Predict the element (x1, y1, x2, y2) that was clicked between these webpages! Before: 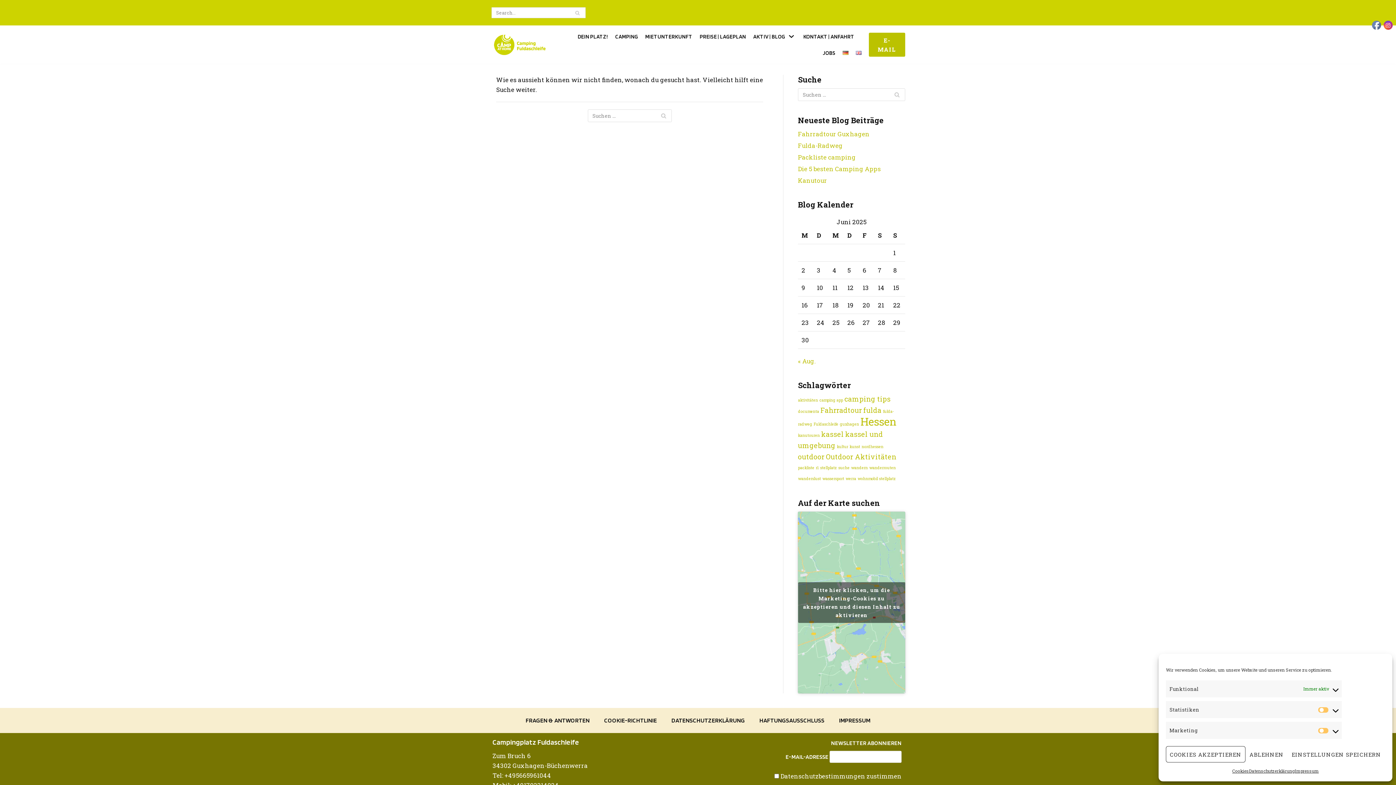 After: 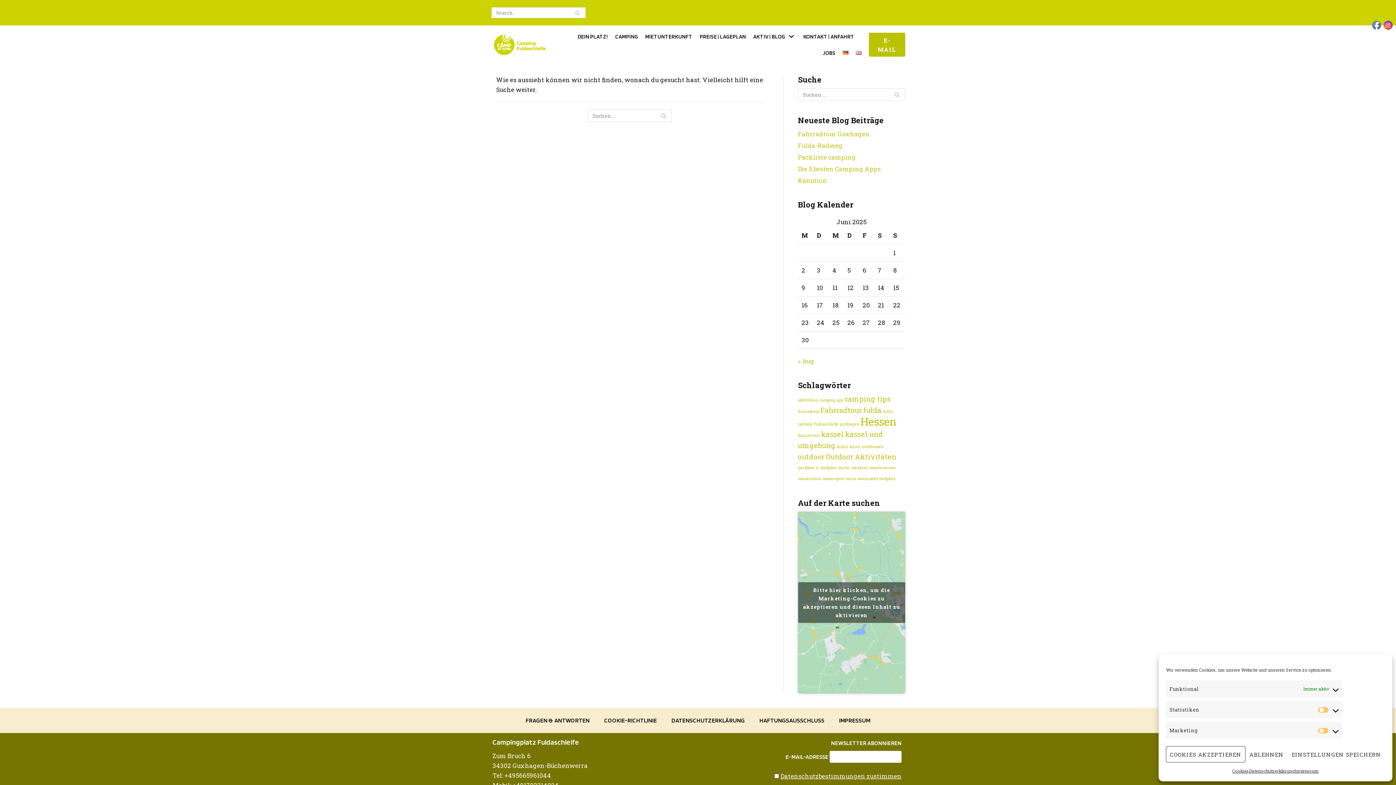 Action: bbox: (780, 772, 901, 780) label: Datenschutzbestimmungen zustimmen